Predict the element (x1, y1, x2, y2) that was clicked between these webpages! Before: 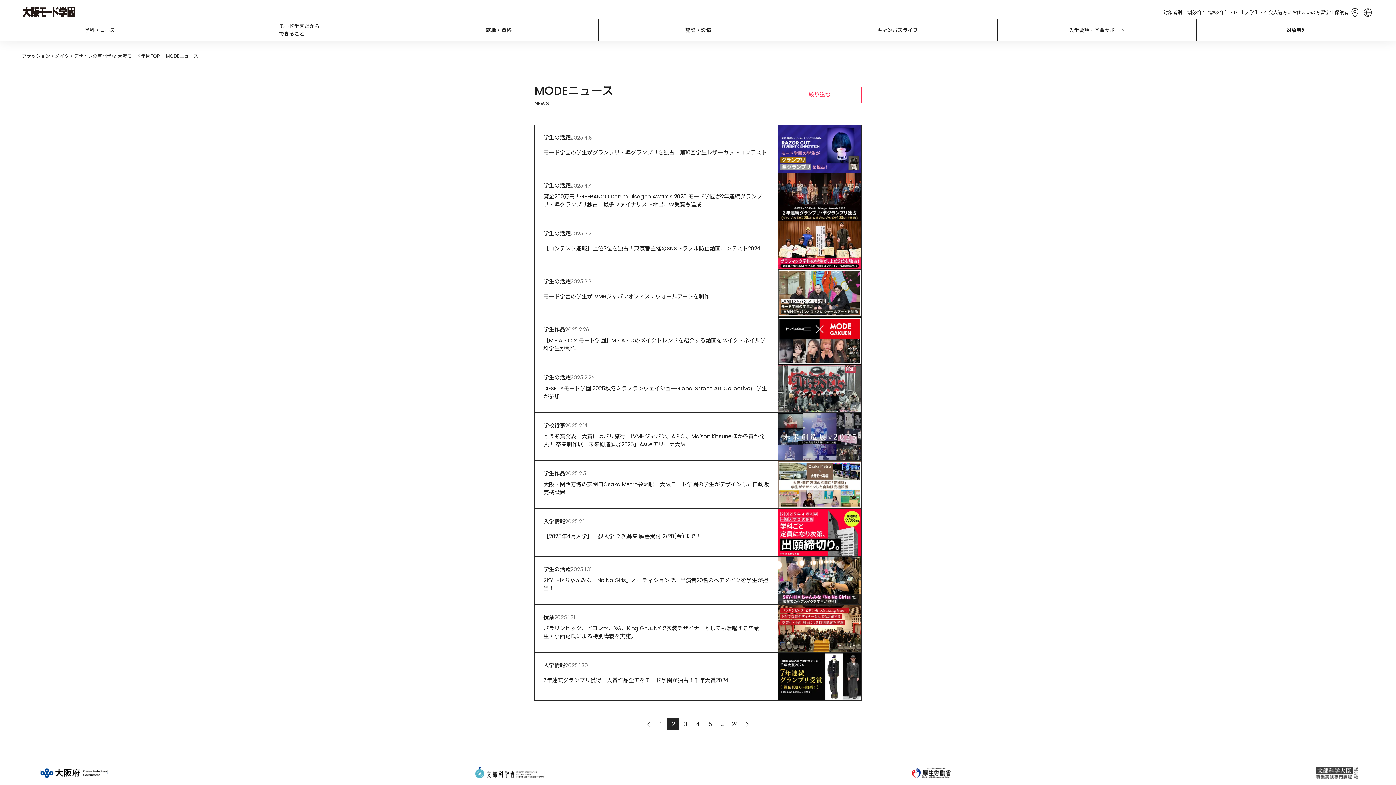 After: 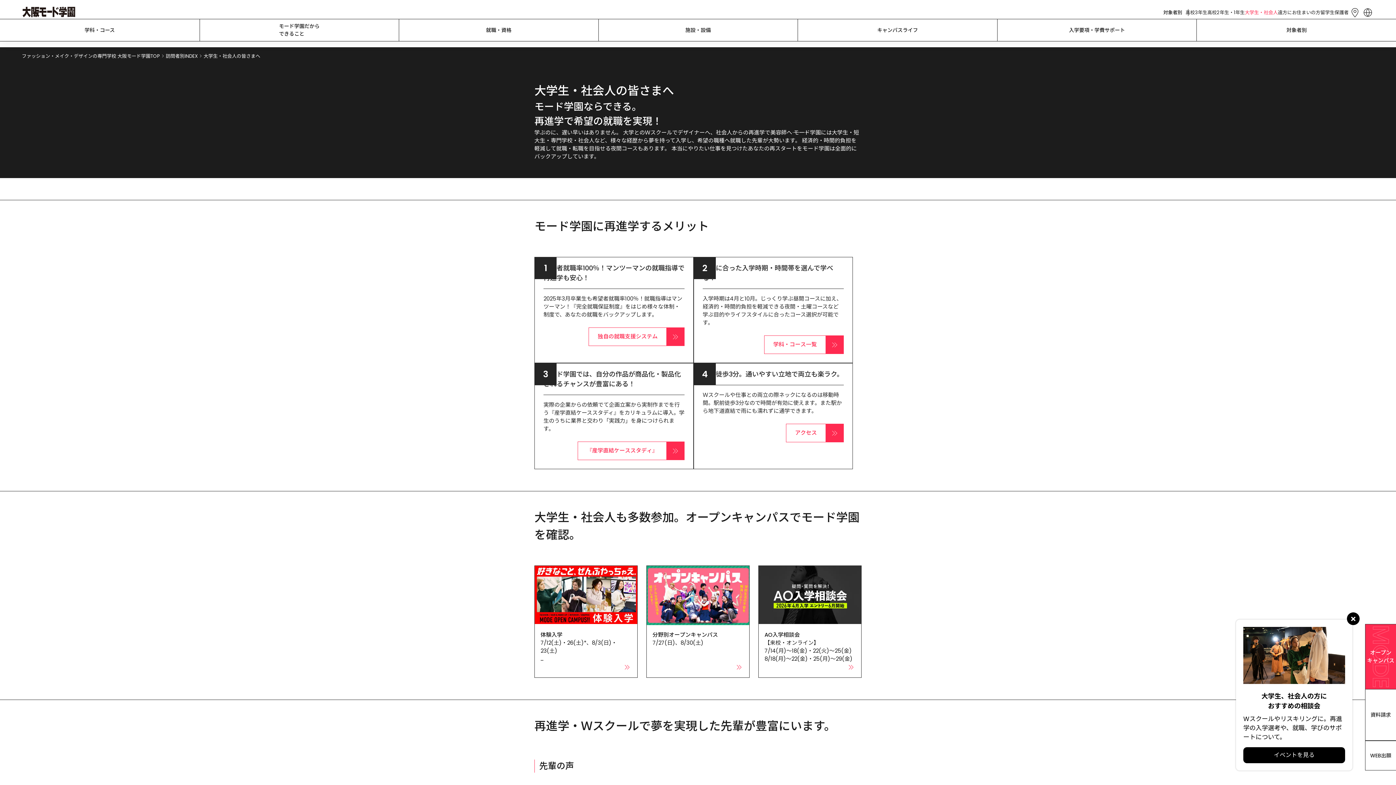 Action: label: 大学生・社会人 bbox: (1245, 9, 1278, 16)